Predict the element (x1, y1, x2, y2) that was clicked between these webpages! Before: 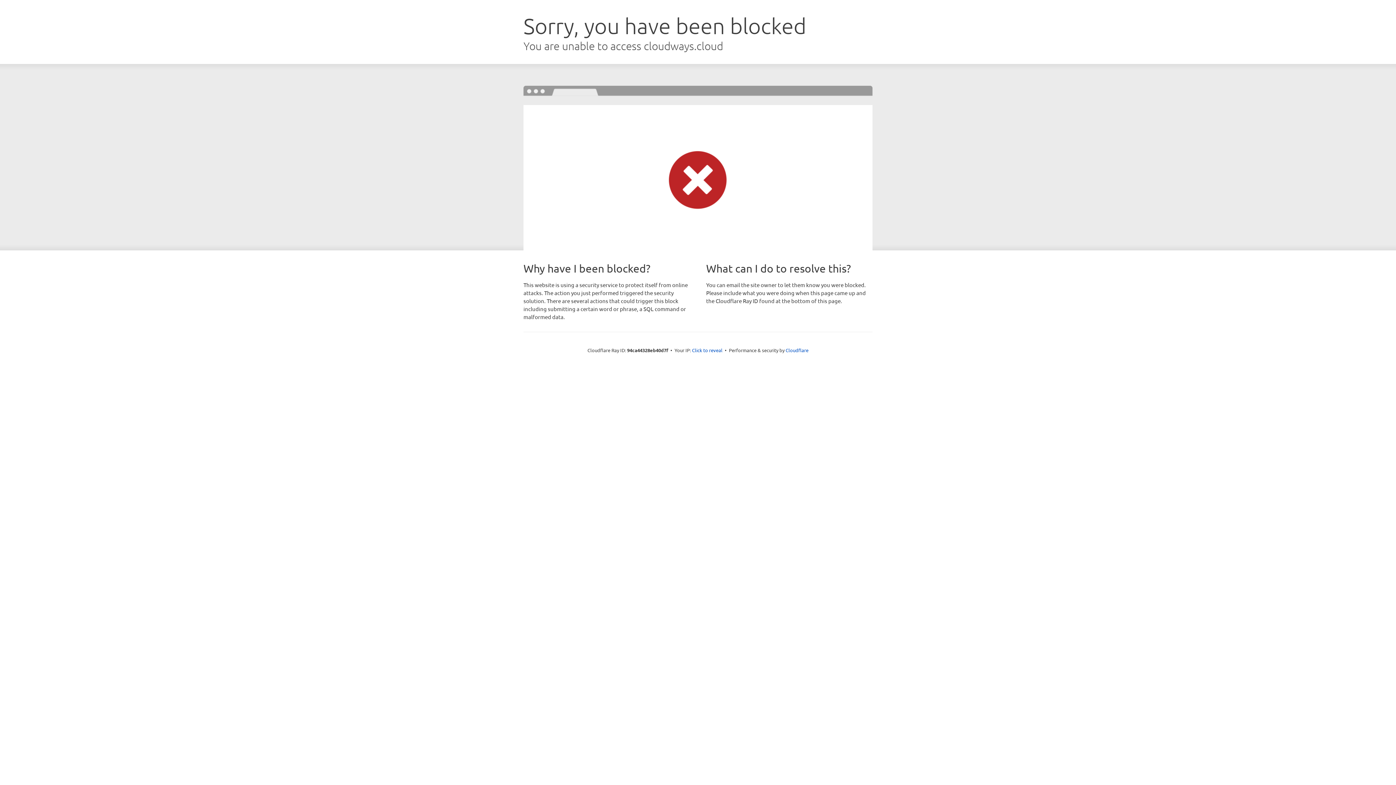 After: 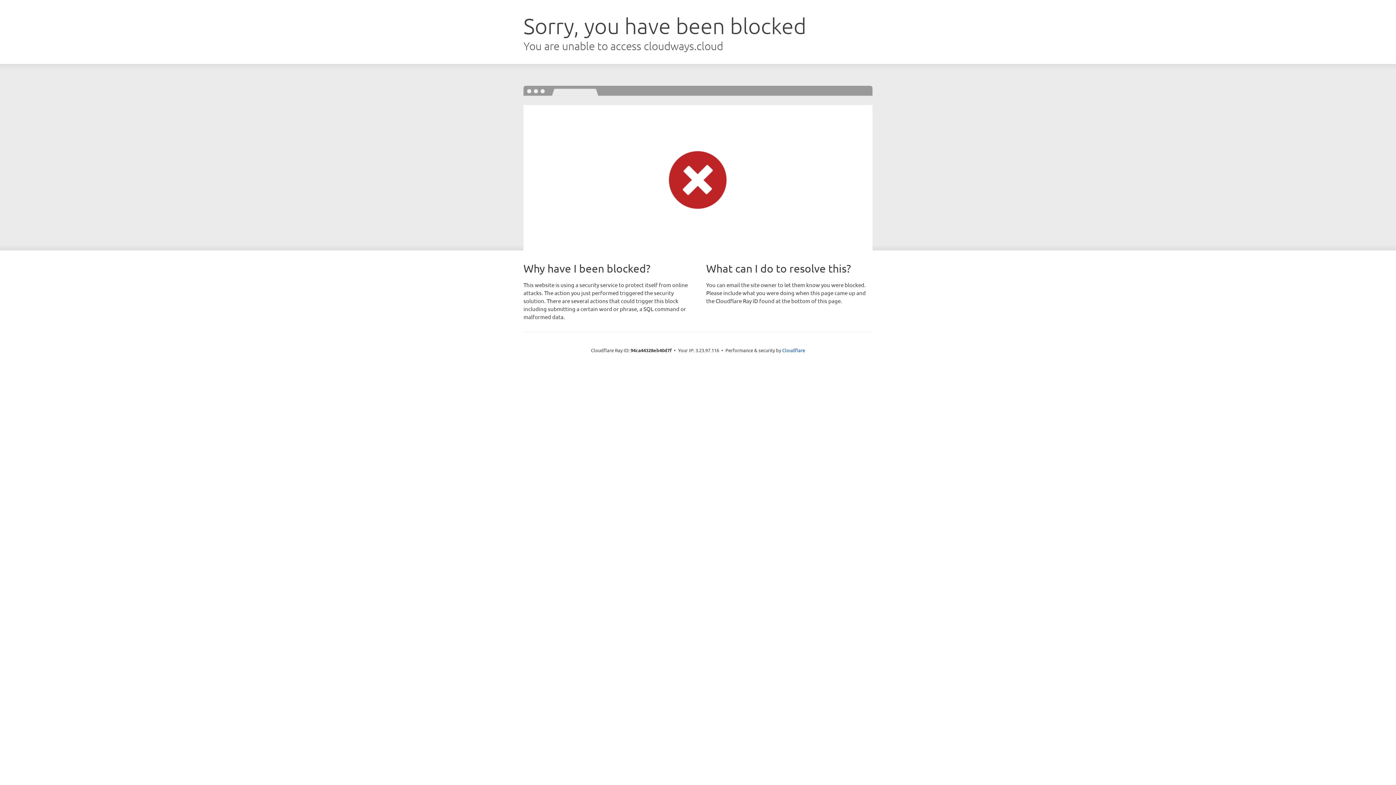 Action: label: Click to reveal bbox: (692, 346, 722, 353)